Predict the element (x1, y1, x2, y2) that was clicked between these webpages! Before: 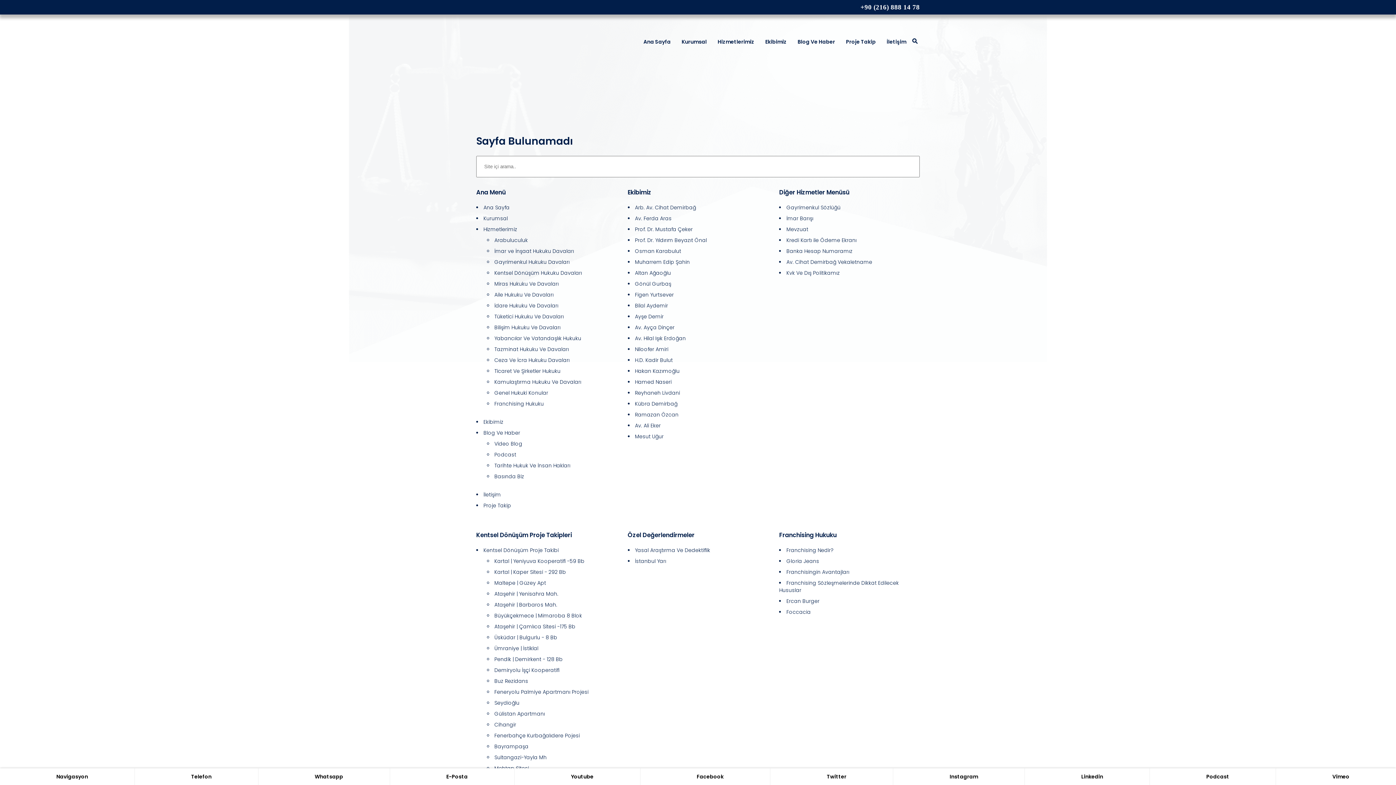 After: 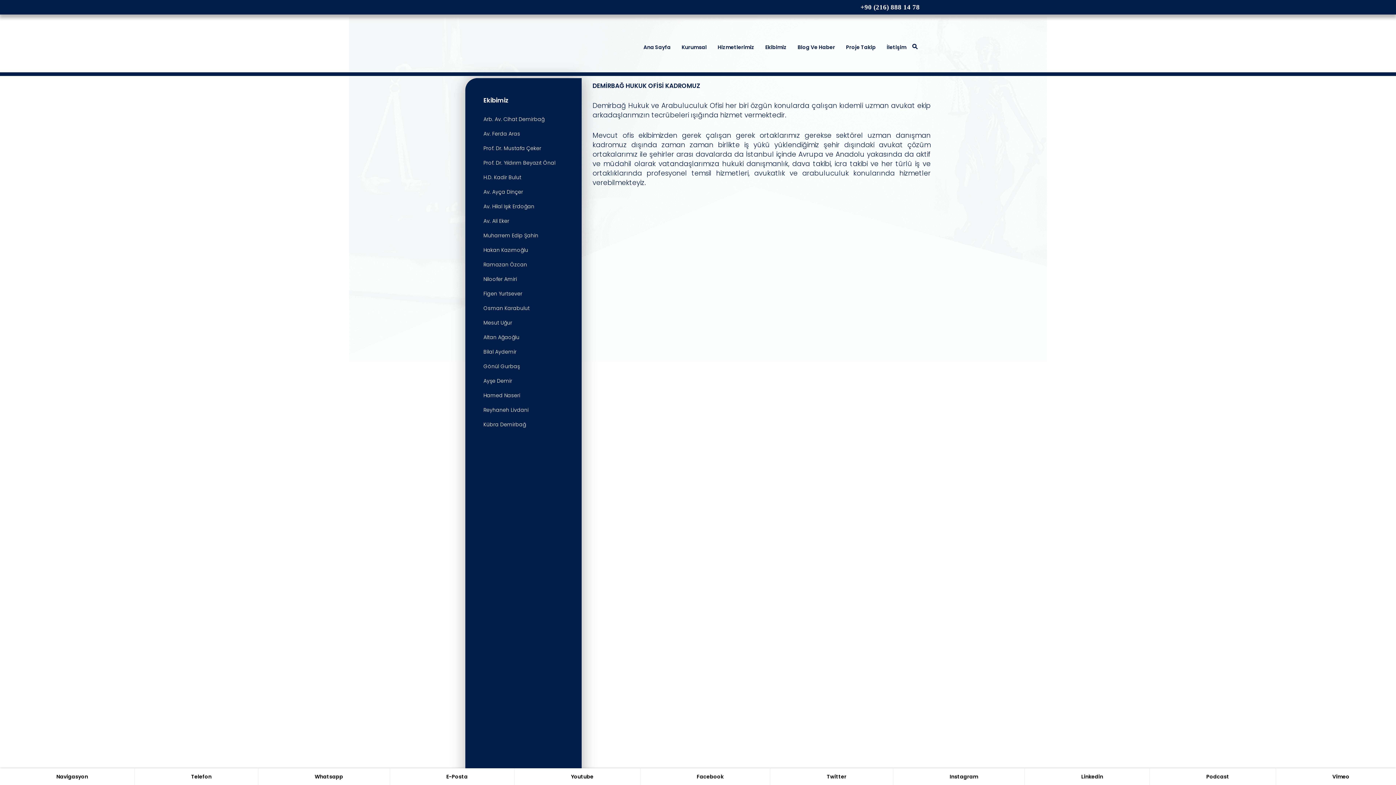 Action: label: Ekibimiz bbox: (765, 30, 786, 52)